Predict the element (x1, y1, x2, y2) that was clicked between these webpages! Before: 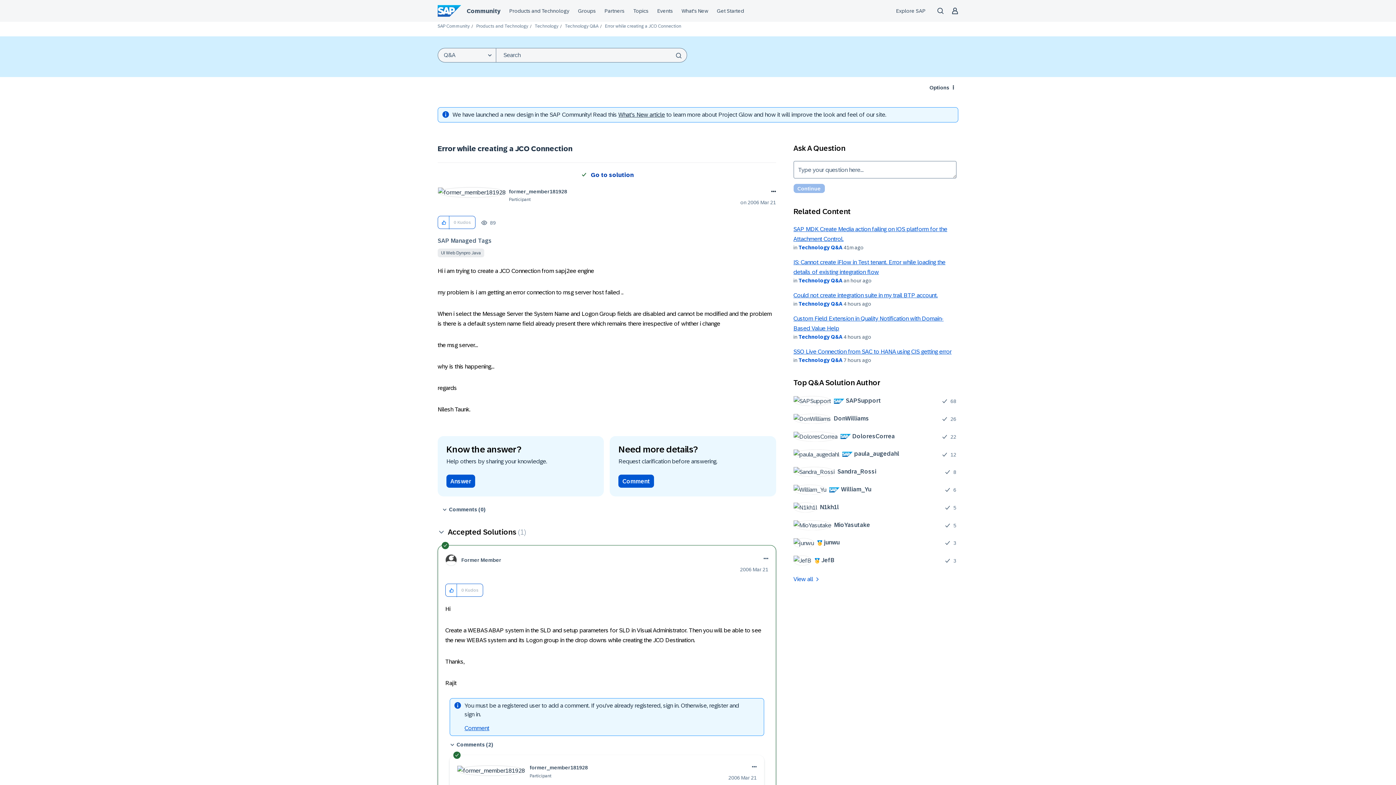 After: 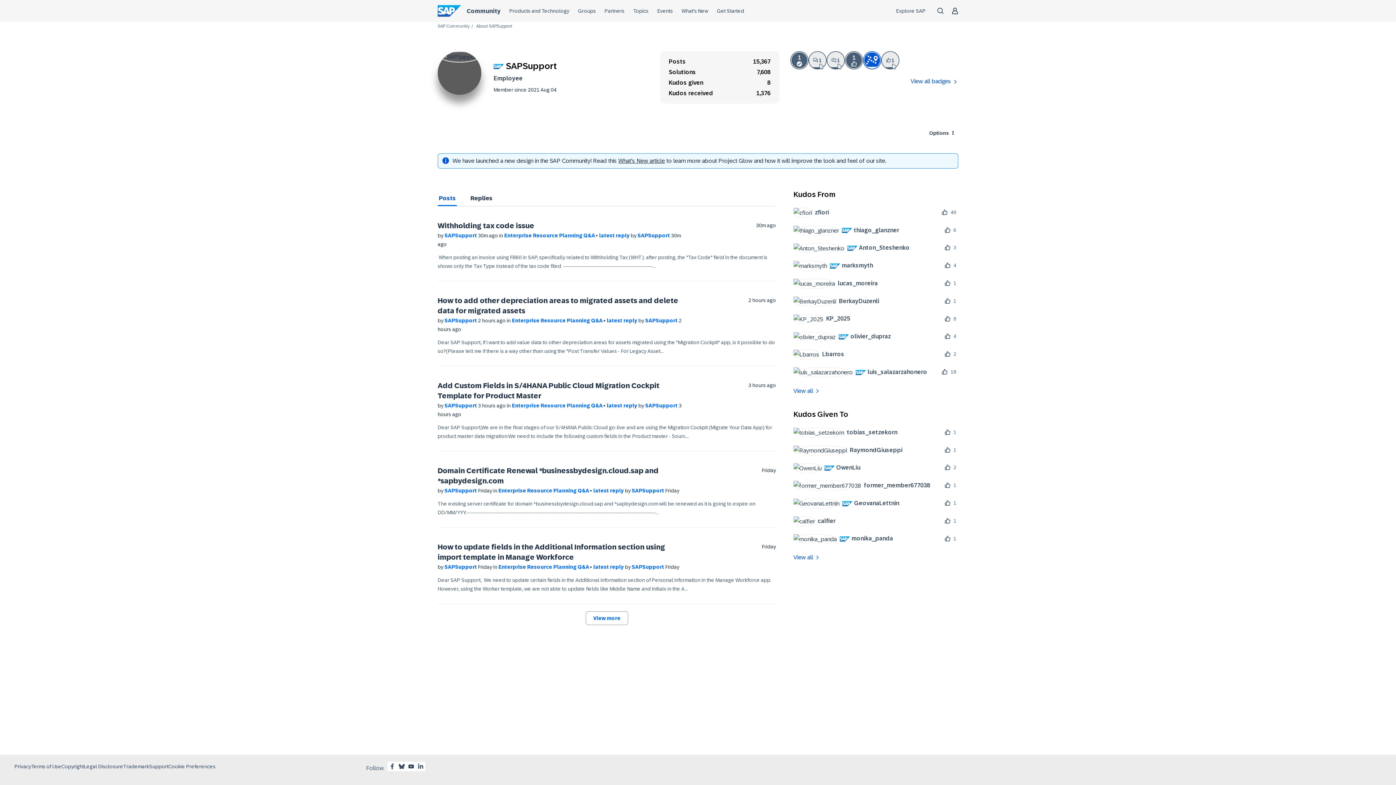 Action: bbox: (793, 396, 886, 406) label: 	
 SAPSupport